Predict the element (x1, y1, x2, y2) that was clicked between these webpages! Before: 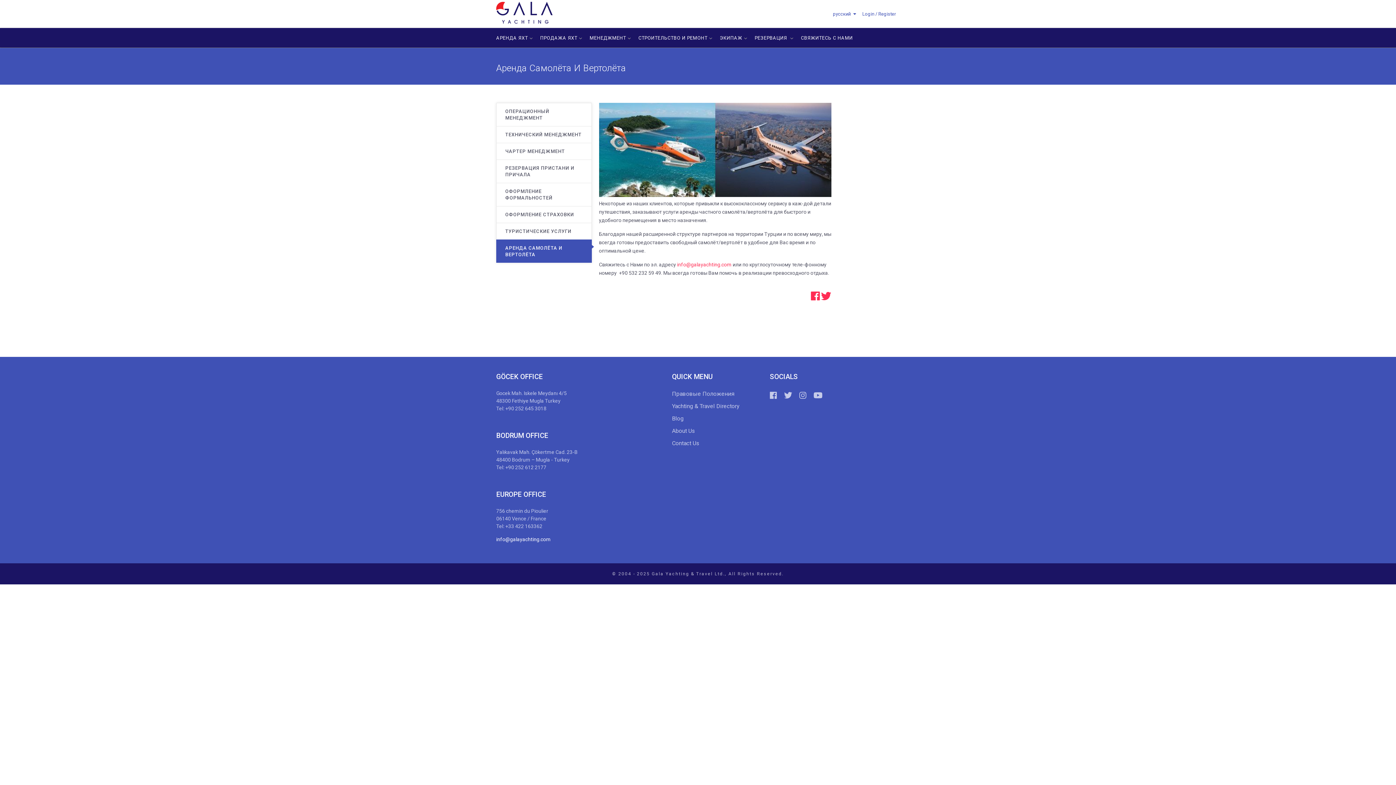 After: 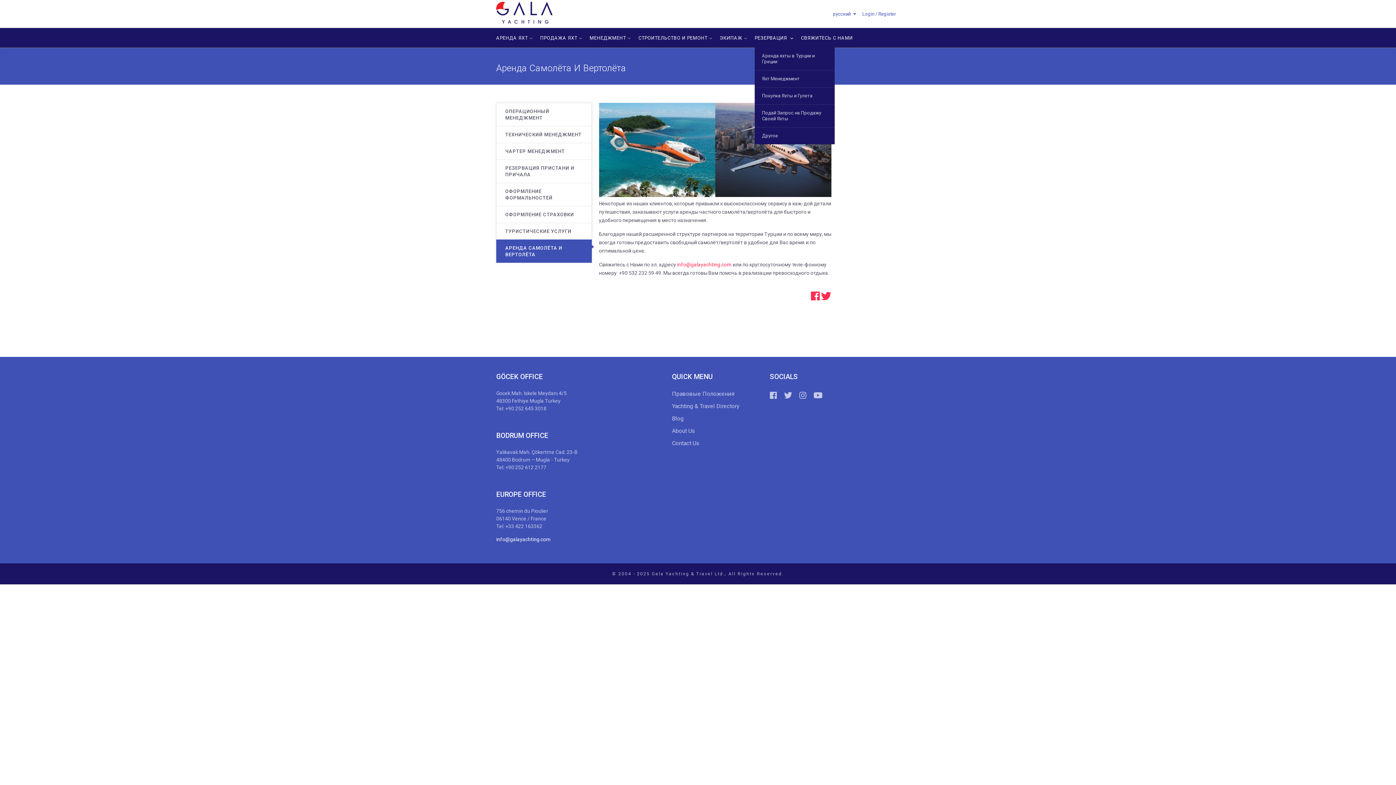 Action: label: РЕЗЕРВАЦИЯ  bbox: (754, 28, 793, 47)